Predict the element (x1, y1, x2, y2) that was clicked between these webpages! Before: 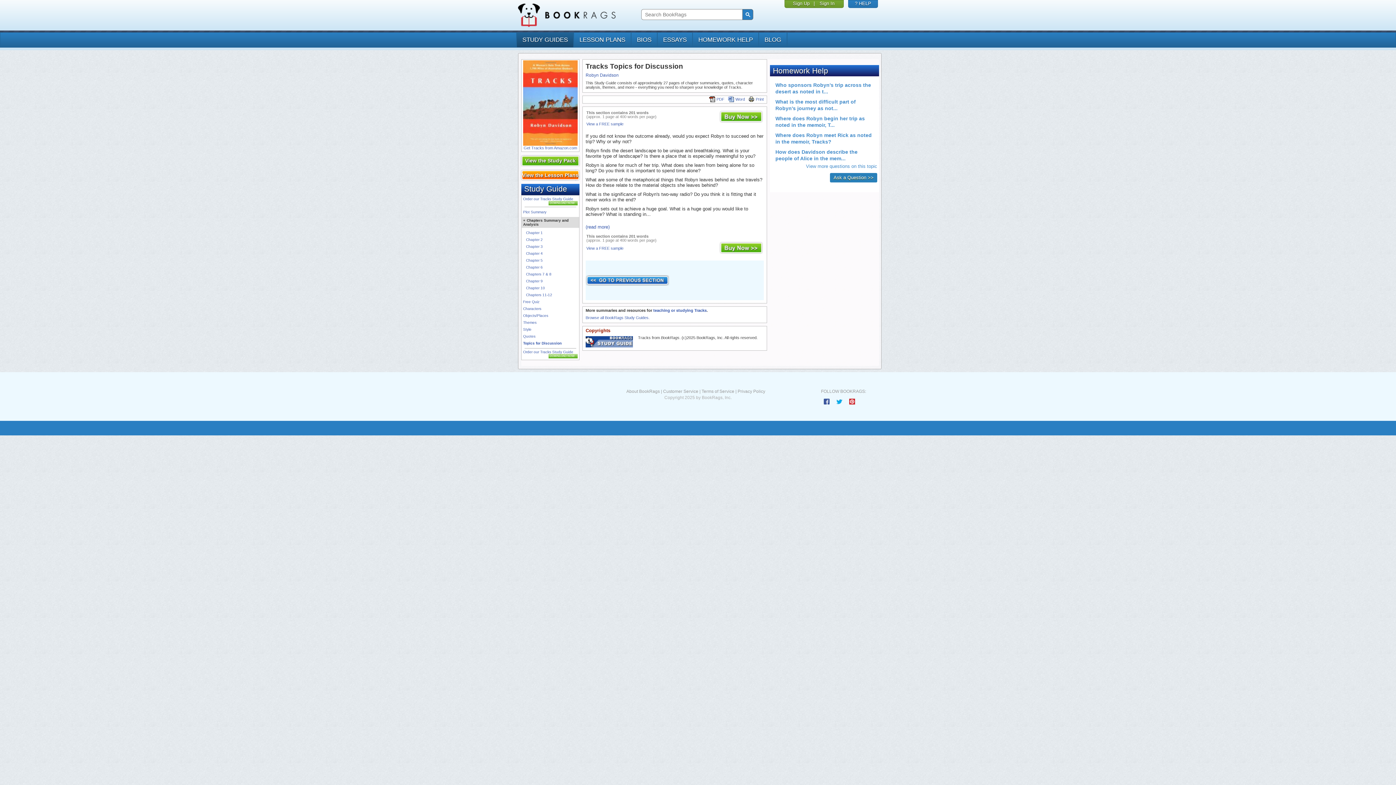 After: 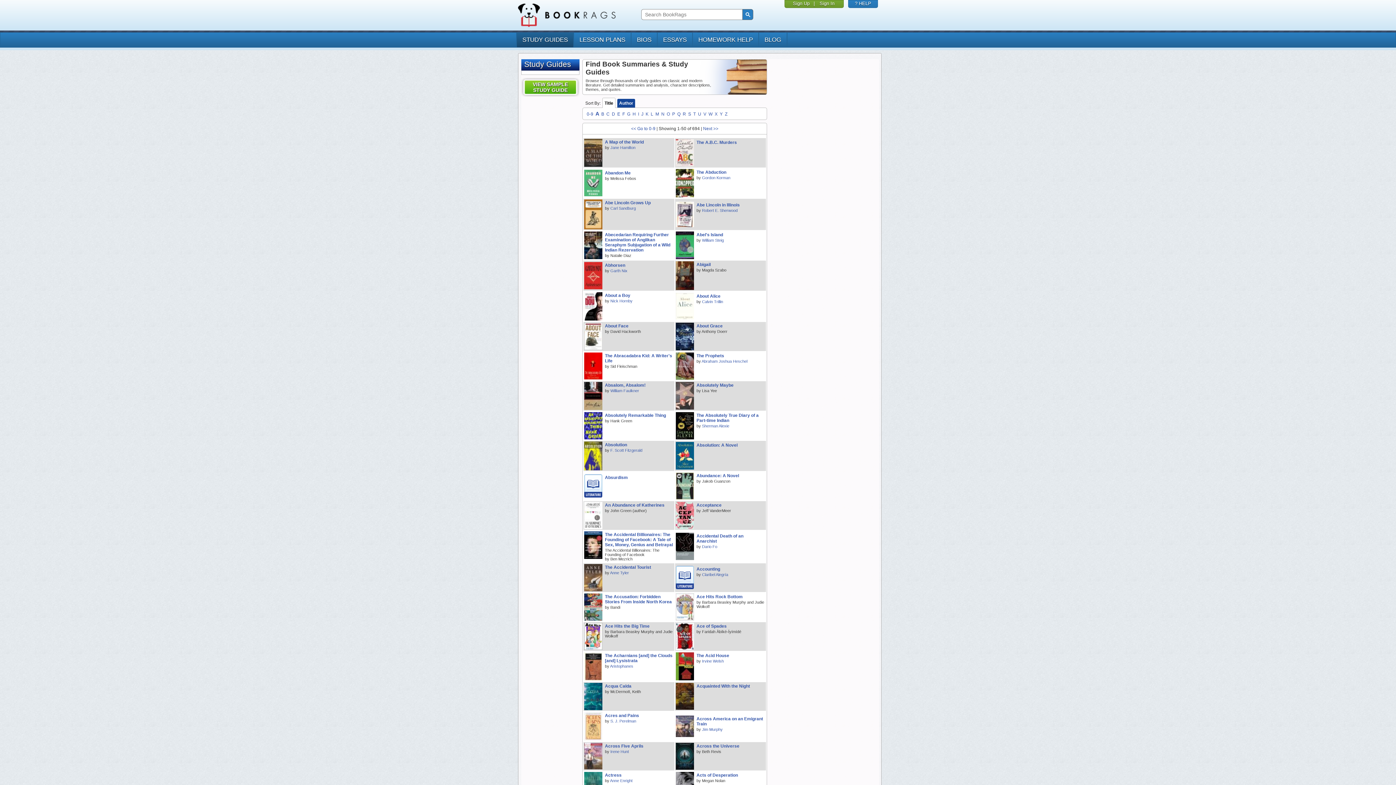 Action: label: STUDY GUIDES bbox: (516, 32, 573, 47)